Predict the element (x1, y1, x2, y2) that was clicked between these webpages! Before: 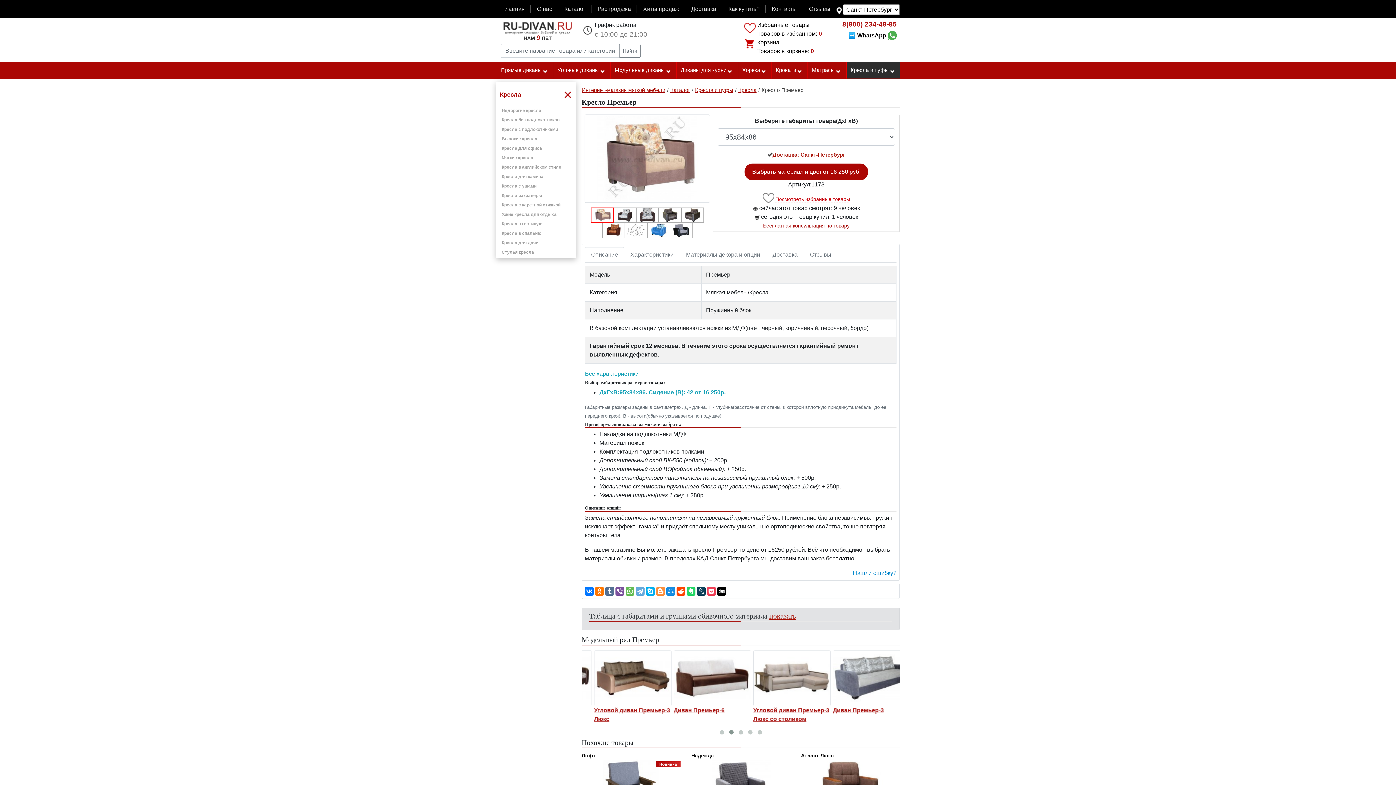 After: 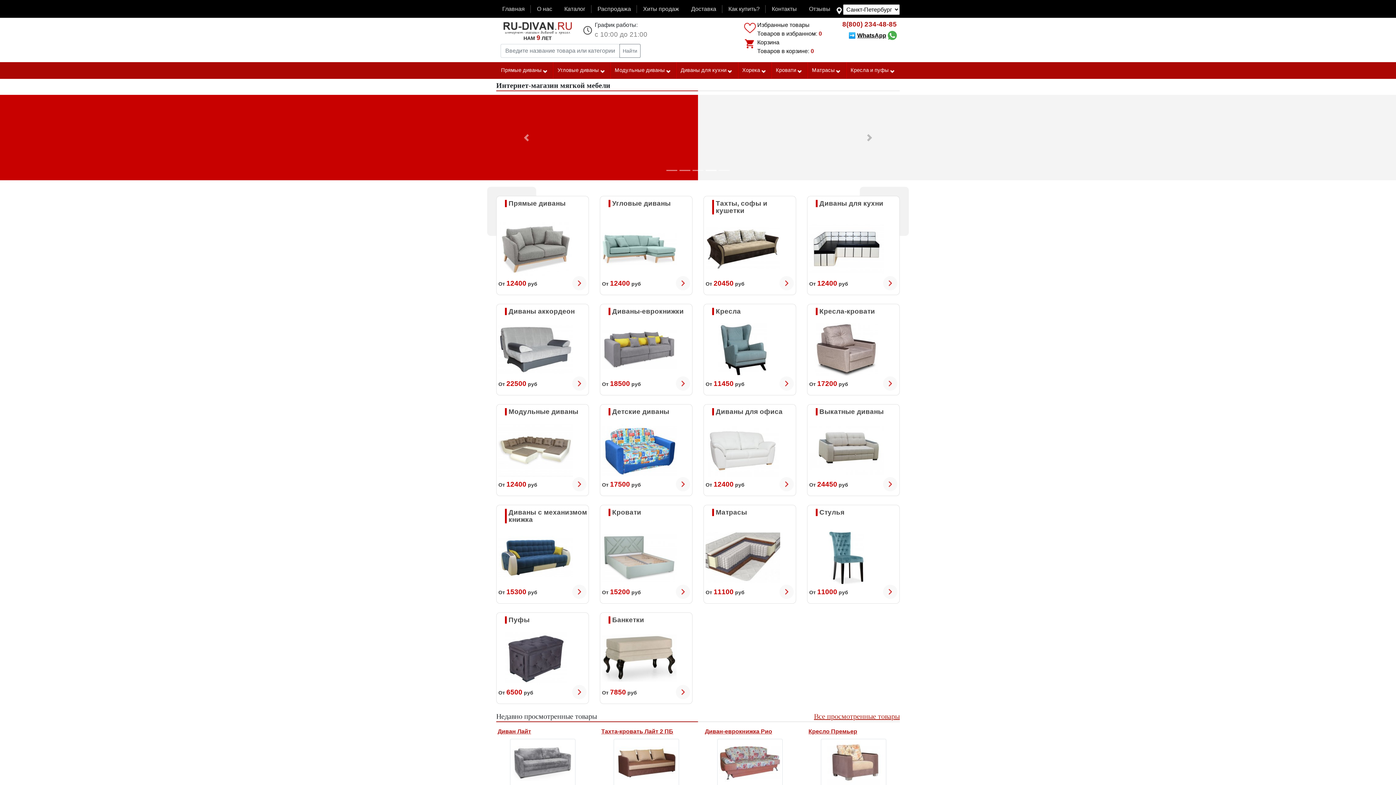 Action: label: НАМ 9 ЛЕТ bbox: (500, 22, 574, 41)